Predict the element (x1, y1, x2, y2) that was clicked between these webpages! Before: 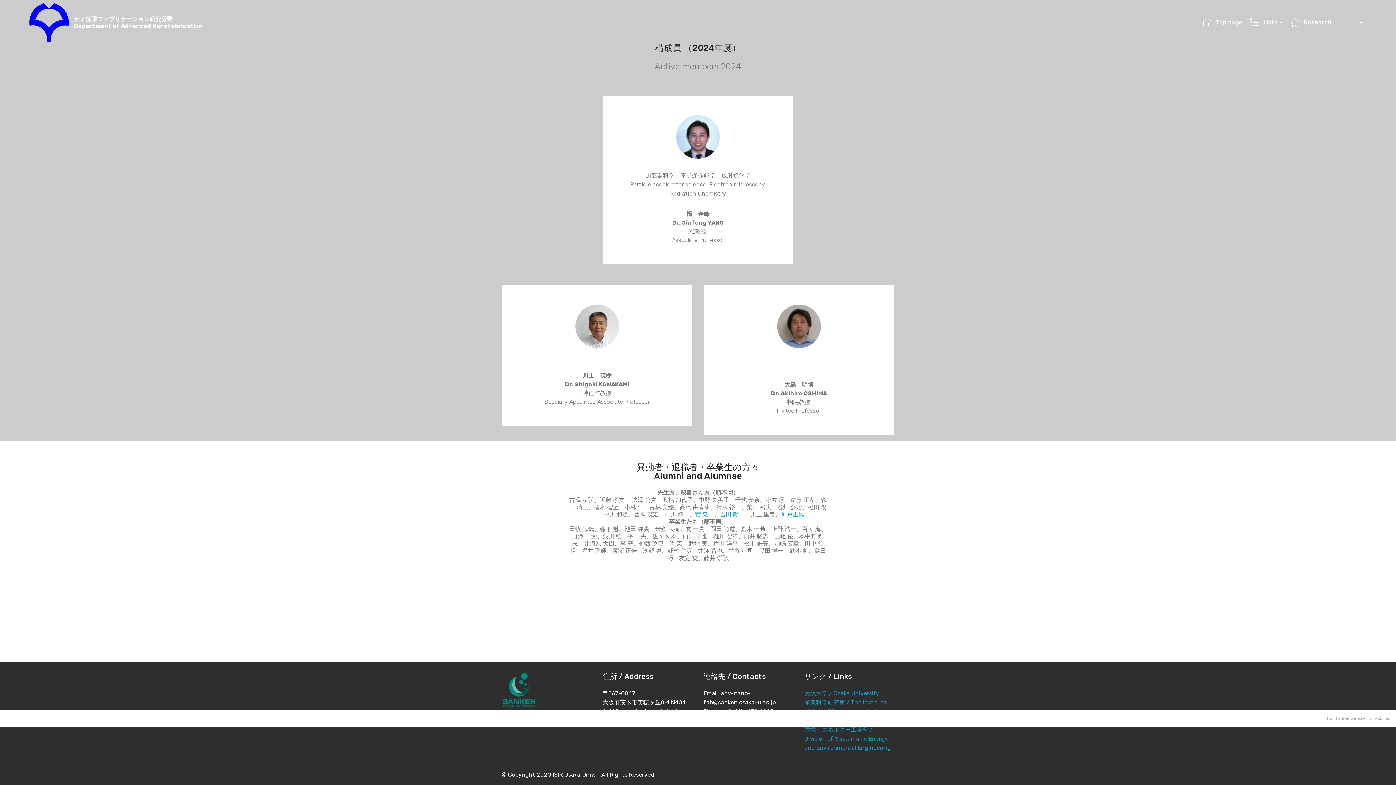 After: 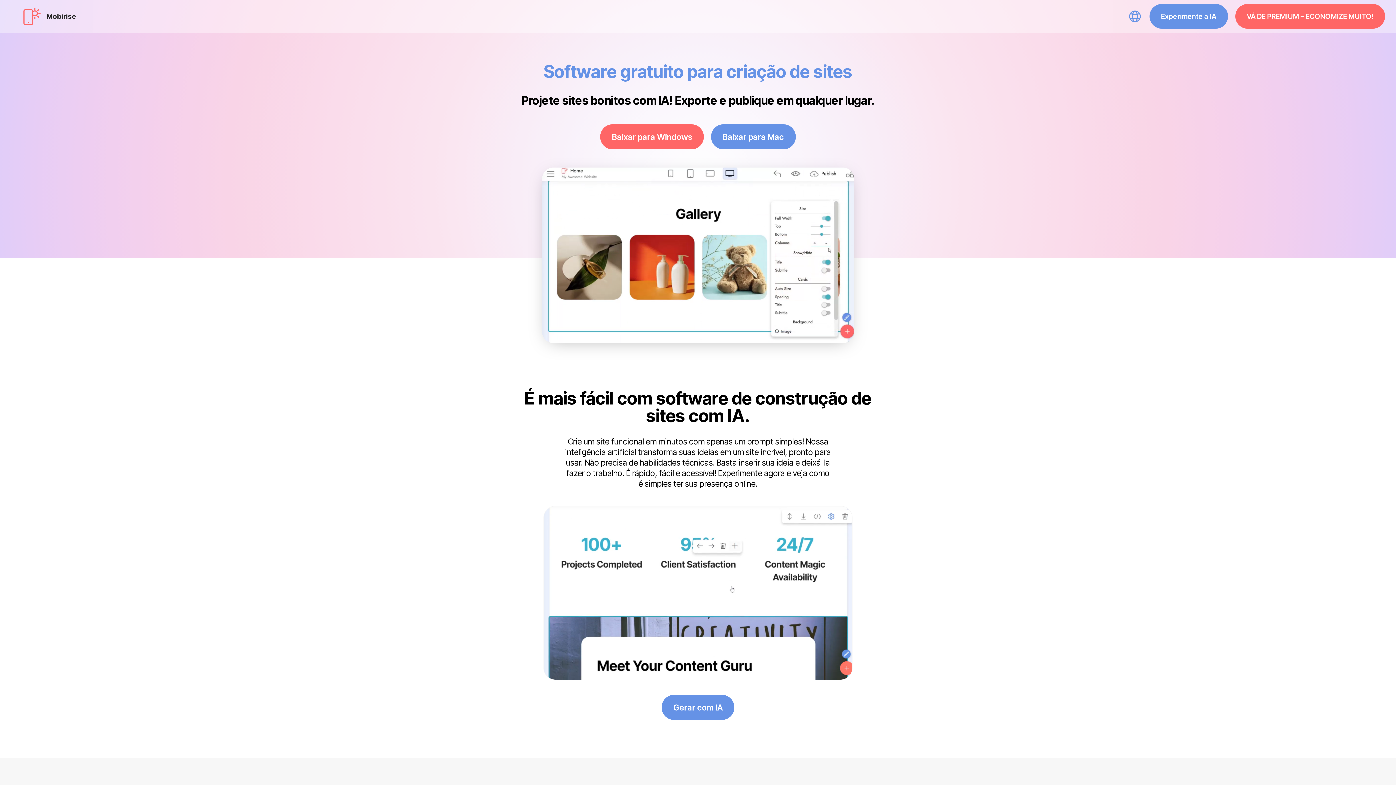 Action: bbox: (0, 710, 1327, 727)